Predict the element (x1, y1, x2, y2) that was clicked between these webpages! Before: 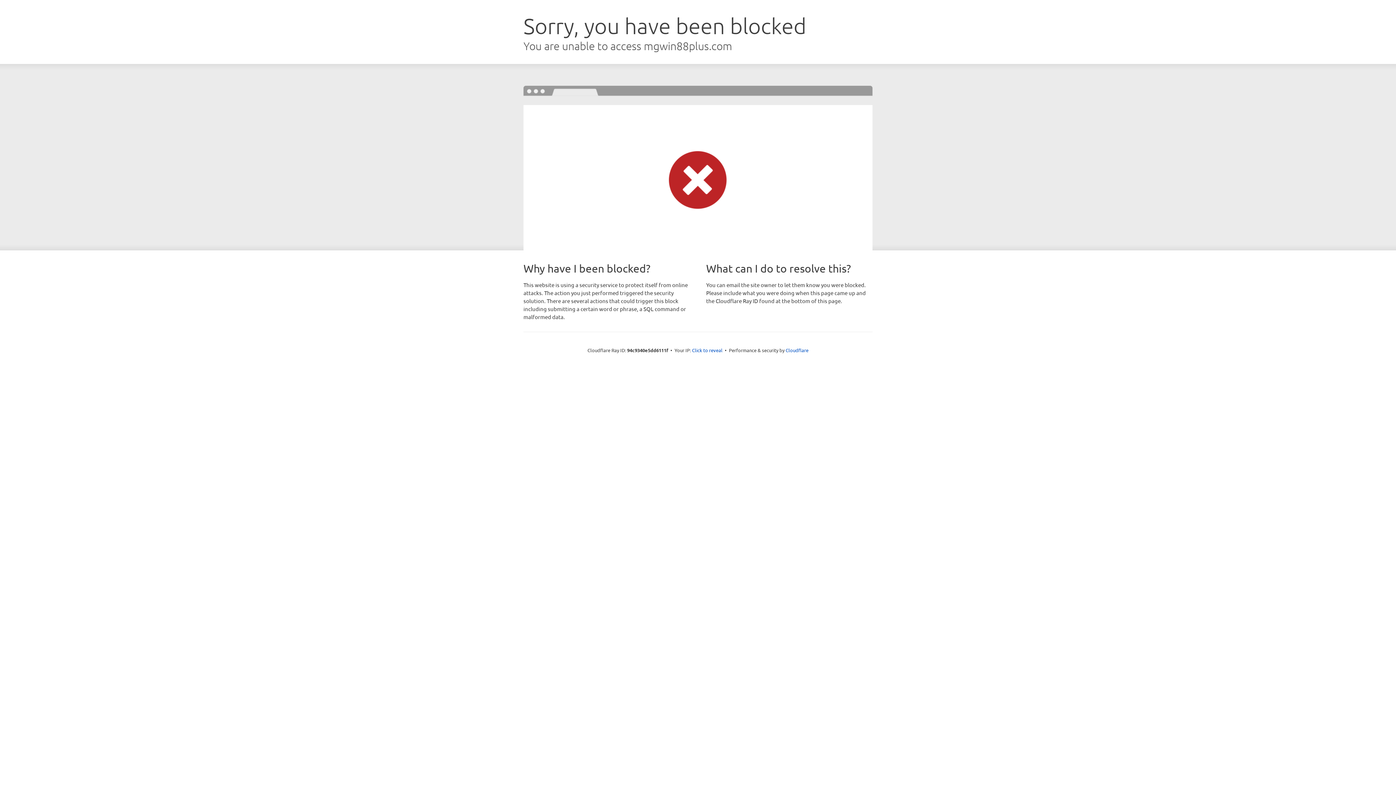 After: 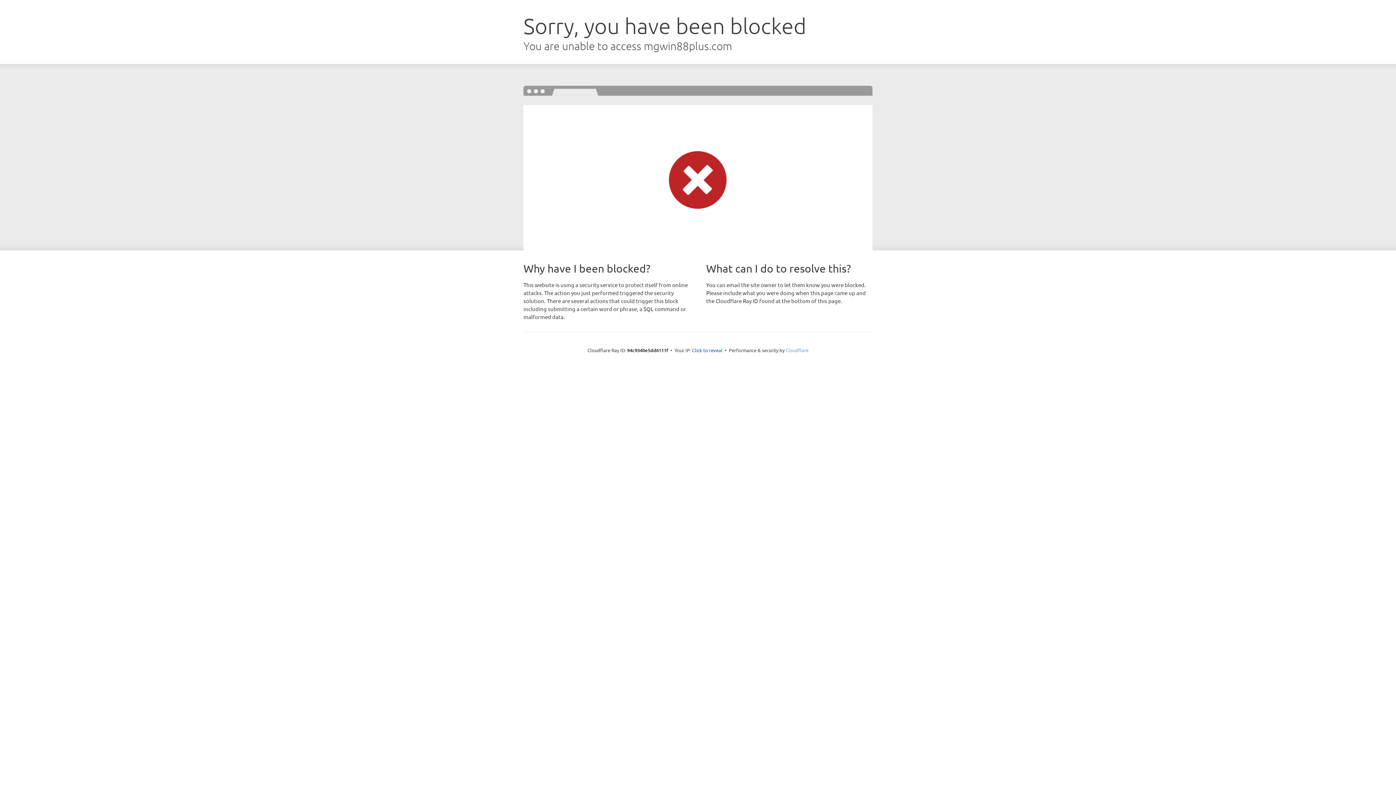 Action: label: Cloudflare bbox: (785, 347, 808, 353)